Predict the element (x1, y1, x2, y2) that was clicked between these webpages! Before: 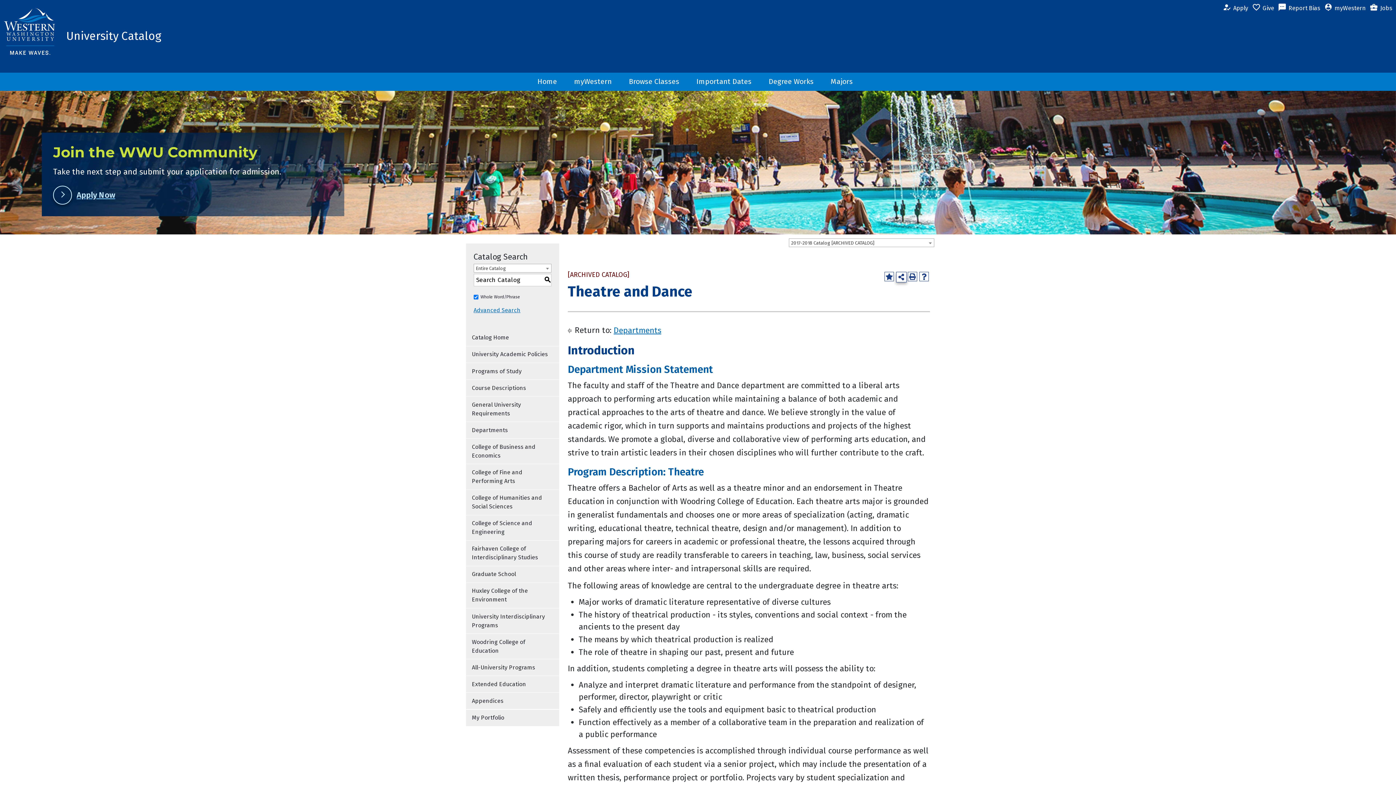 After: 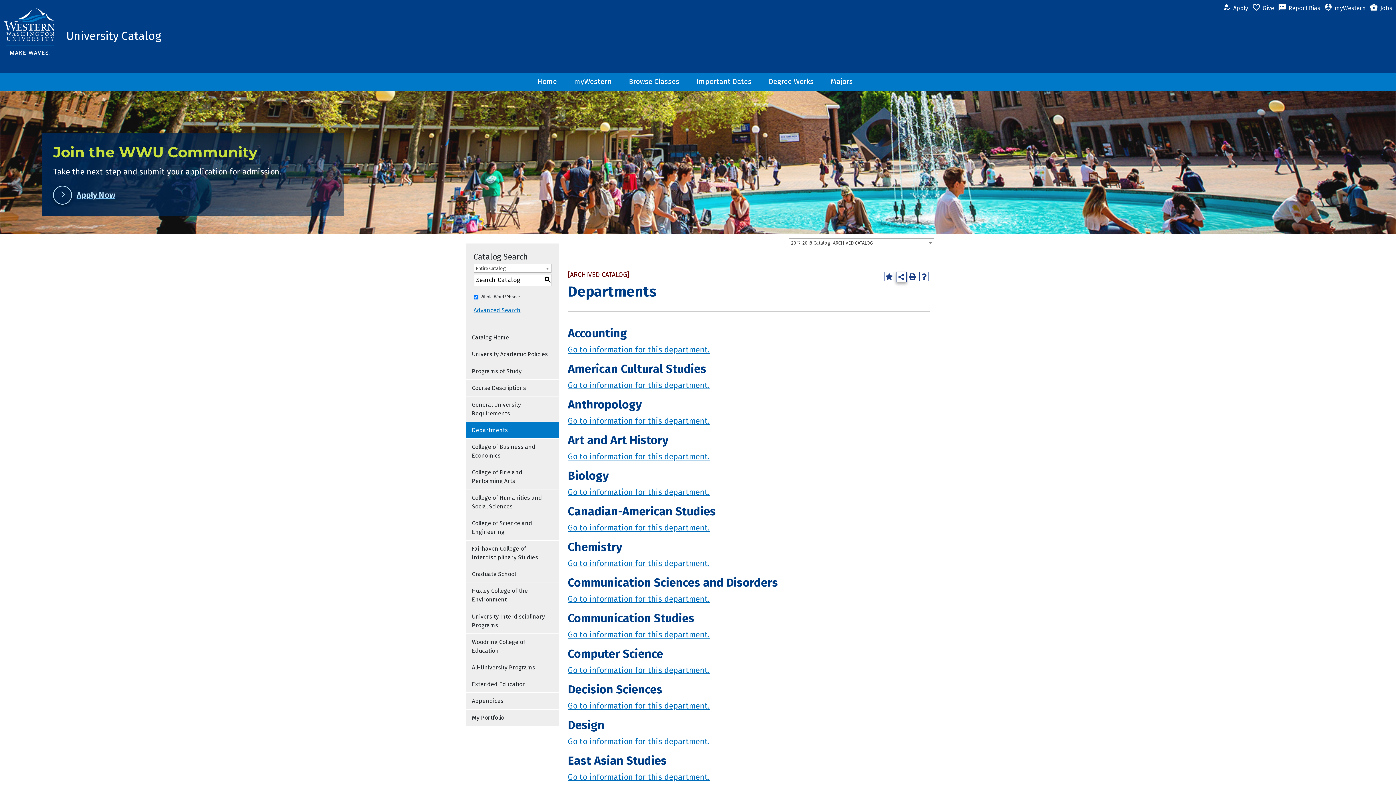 Action: label: Departments bbox: (613, 324, 661, 336)